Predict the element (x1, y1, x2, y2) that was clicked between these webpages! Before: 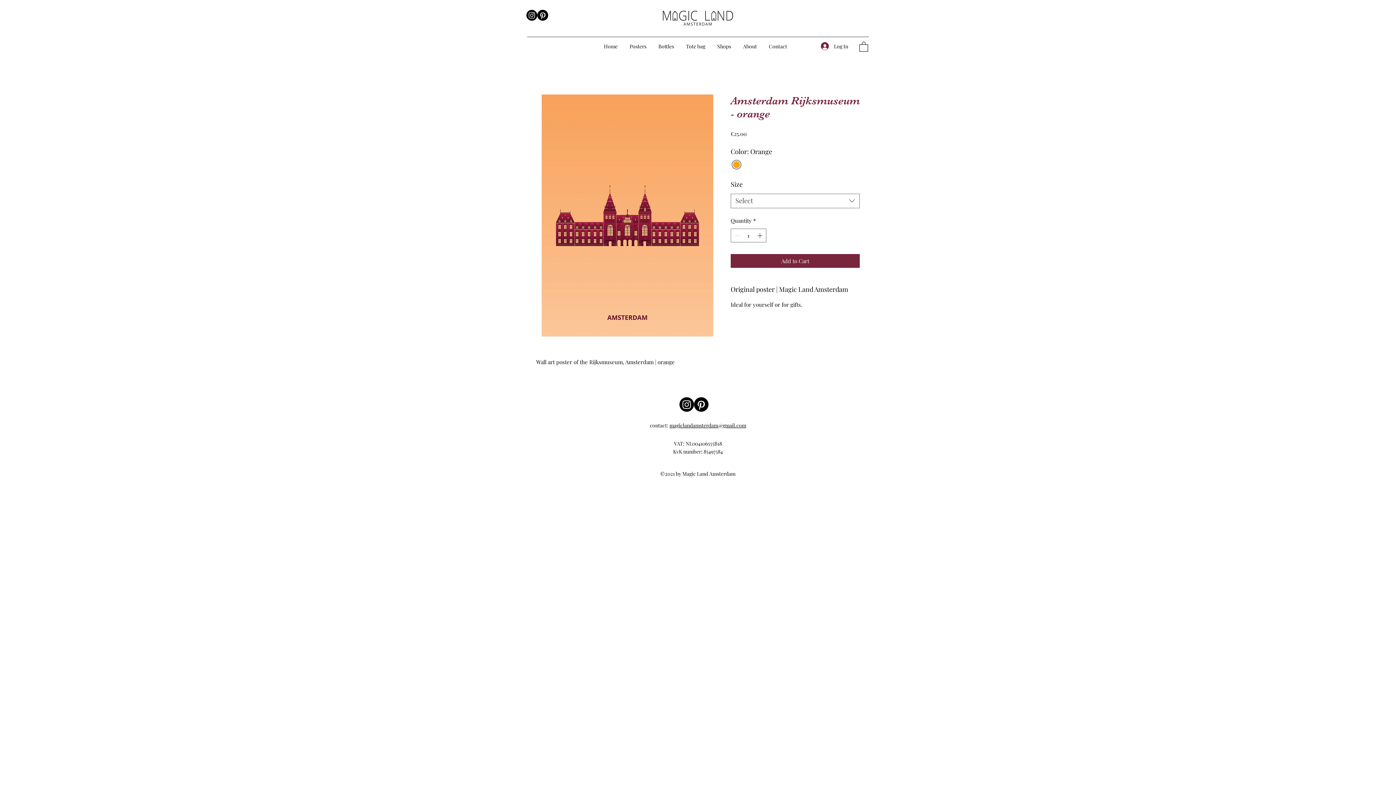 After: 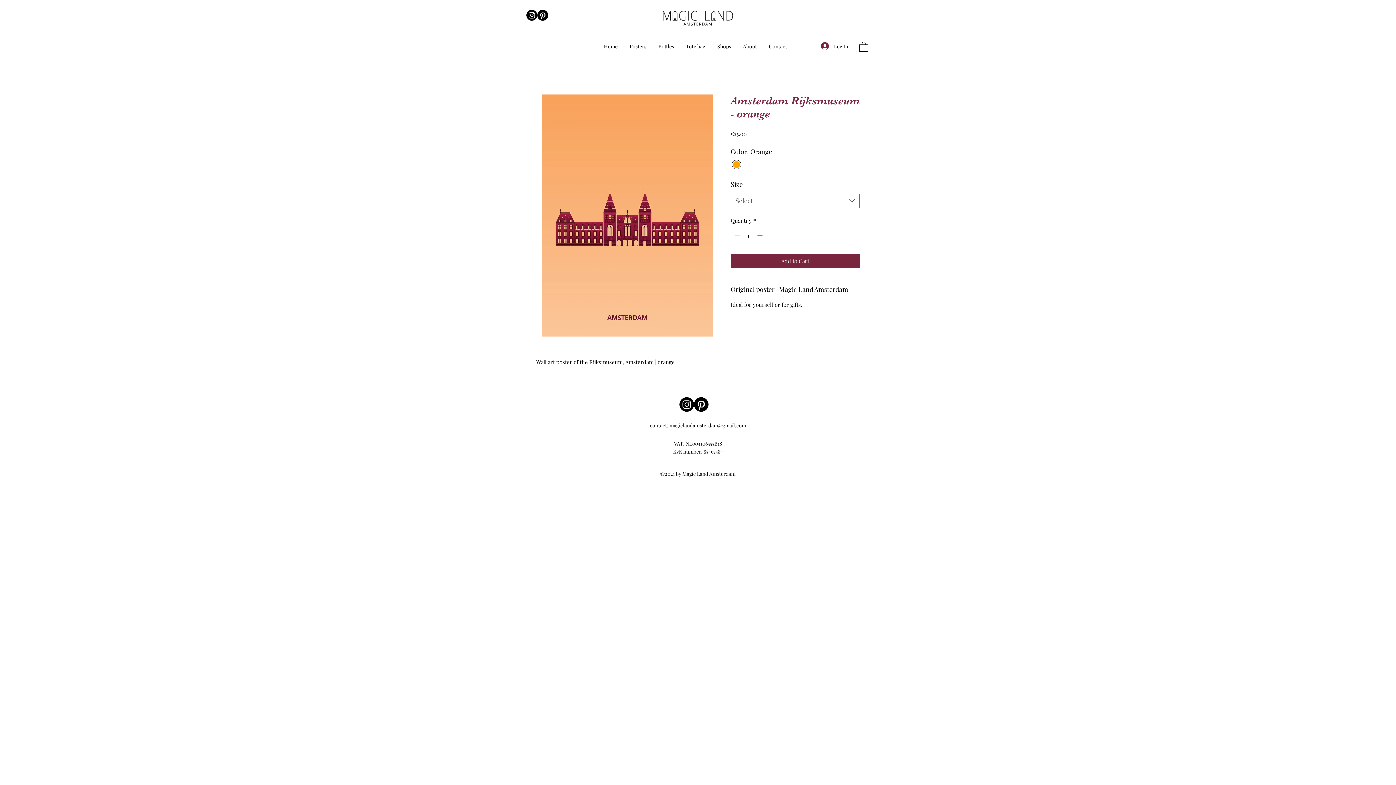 Action: label: Posters bbox: (626, 41, 654, 52)